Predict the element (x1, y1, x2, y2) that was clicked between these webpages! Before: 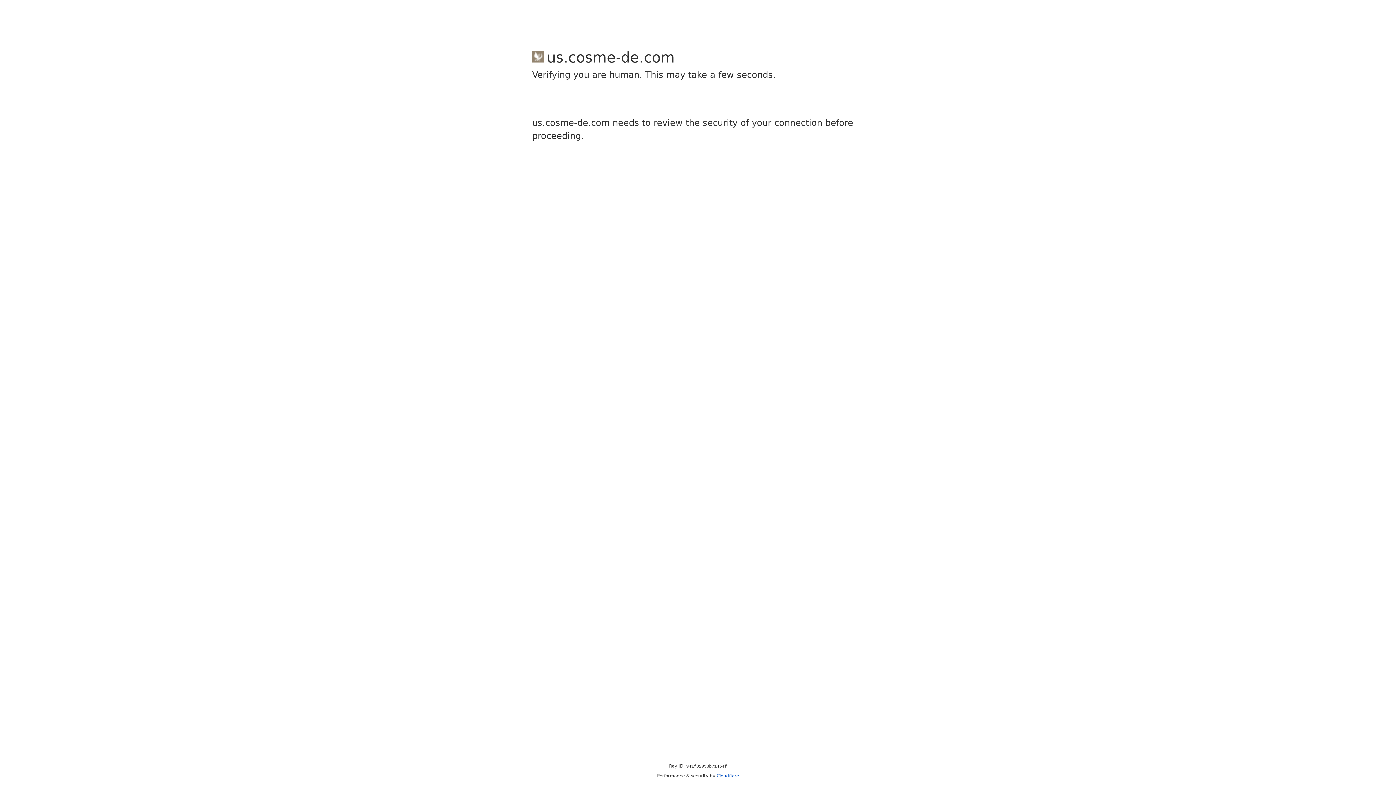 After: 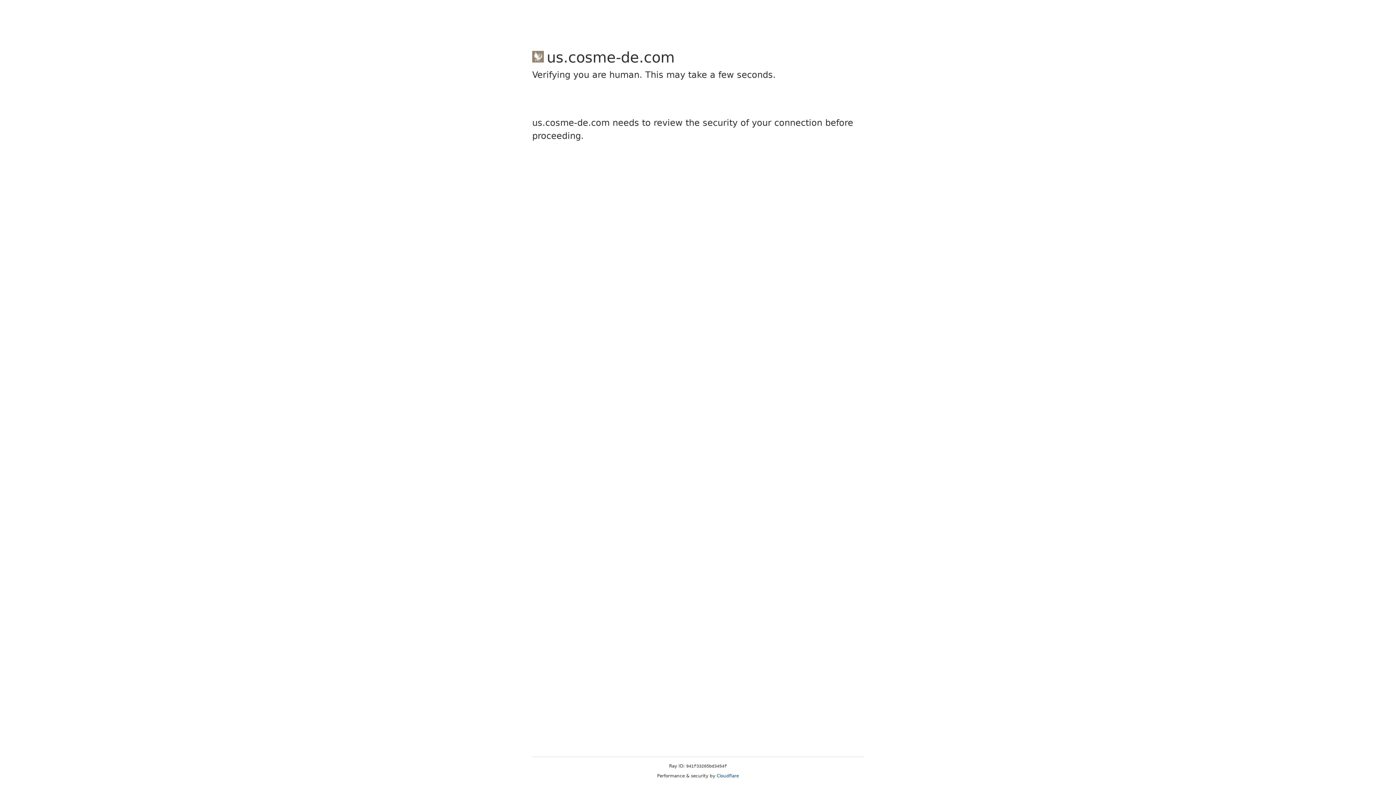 Action: bbox: (716, 773, 739, 778) label: Cloudflare